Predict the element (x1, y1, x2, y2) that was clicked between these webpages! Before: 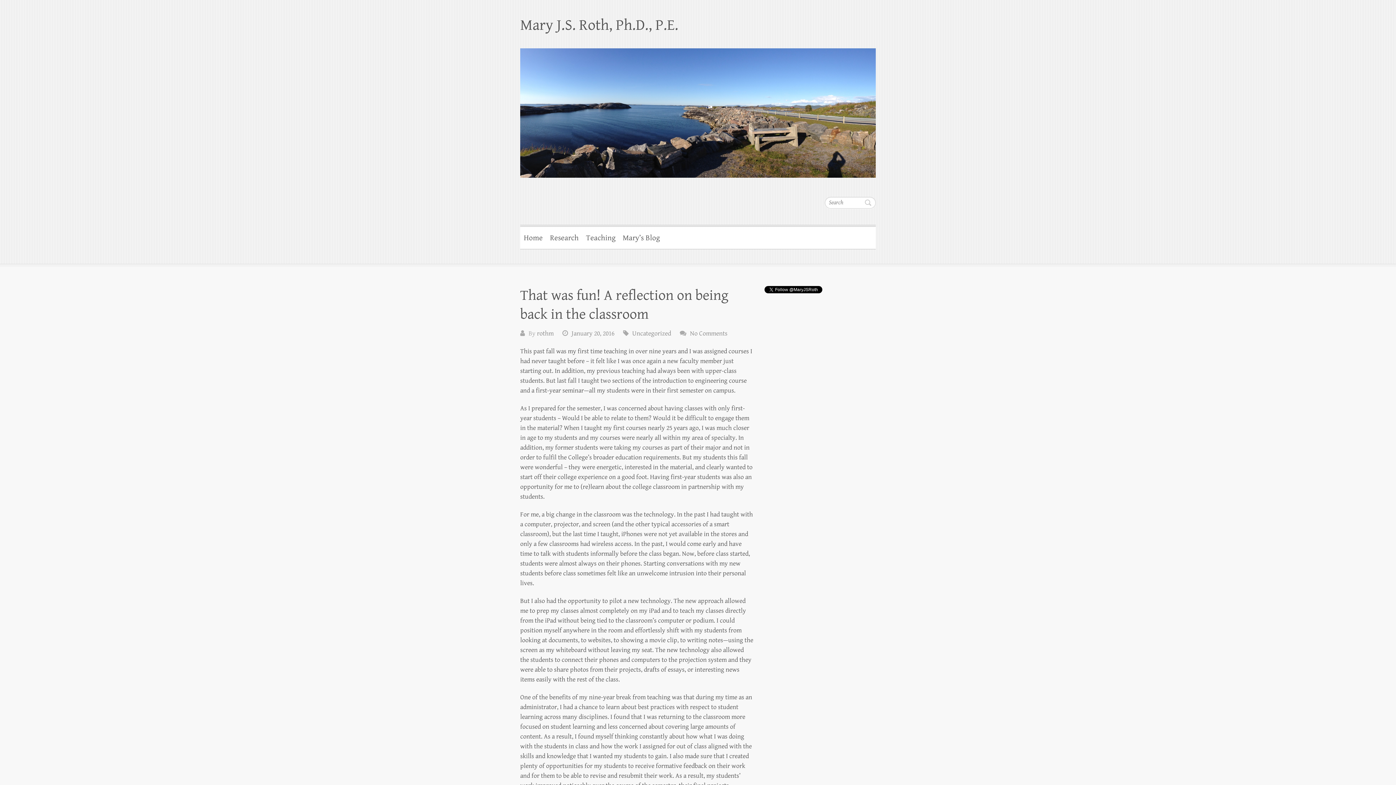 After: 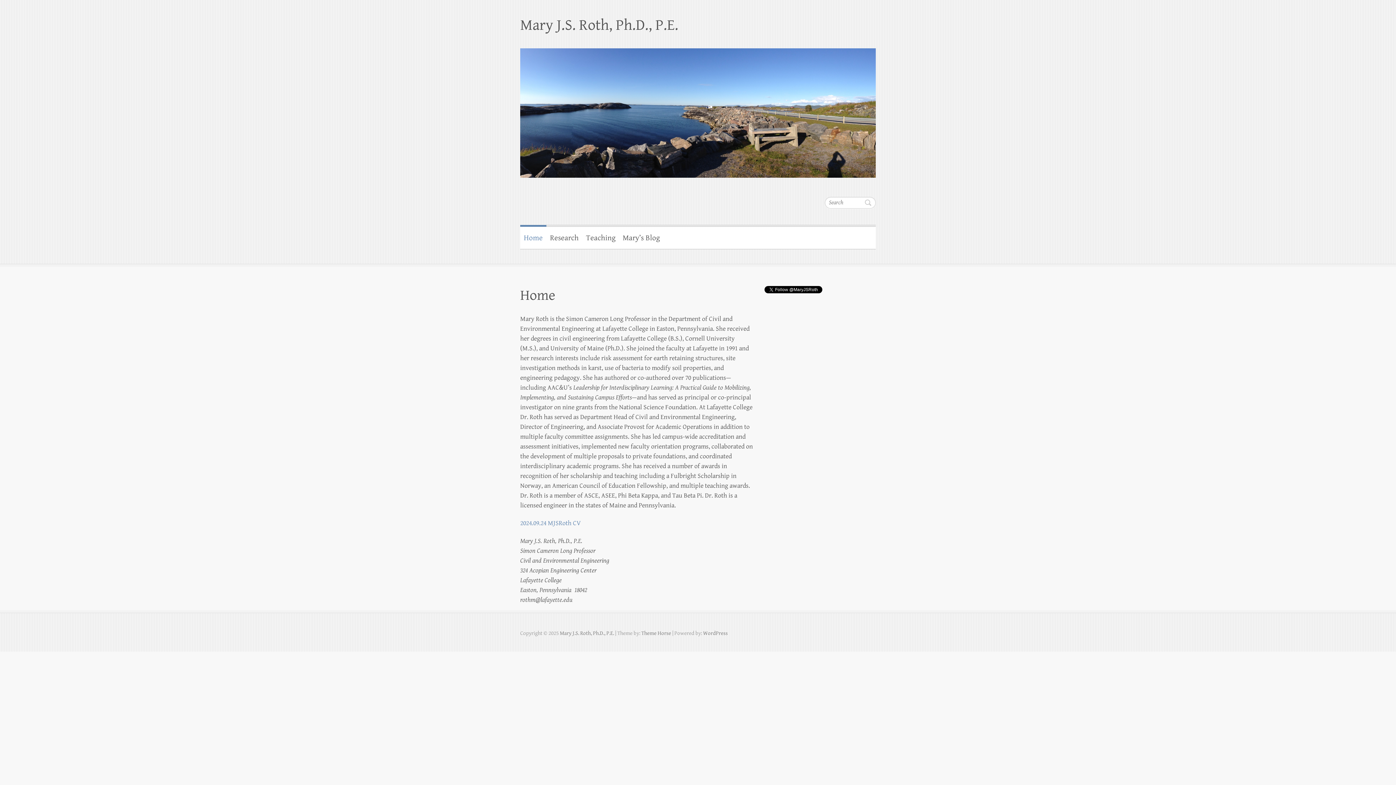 Action: bbox: (520, 34, 876, 182)